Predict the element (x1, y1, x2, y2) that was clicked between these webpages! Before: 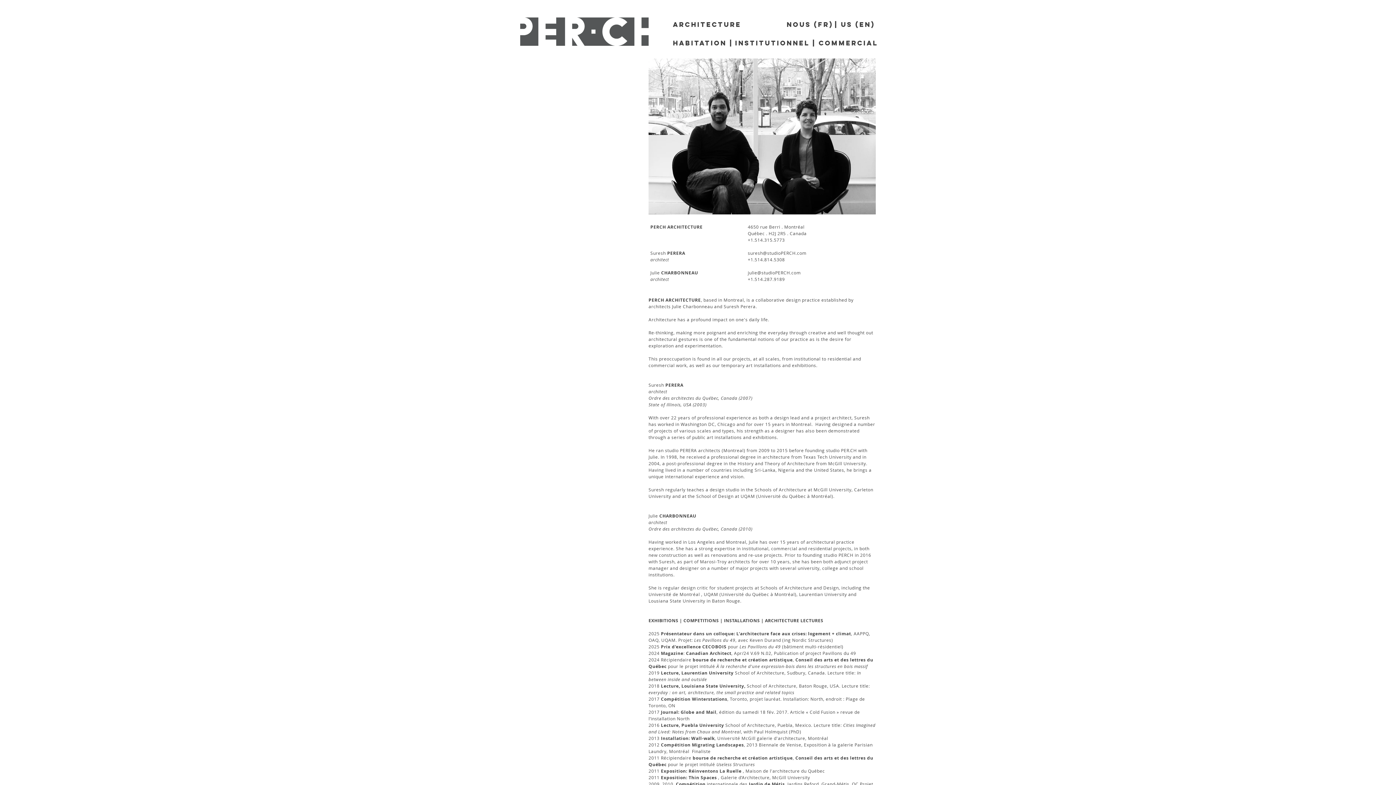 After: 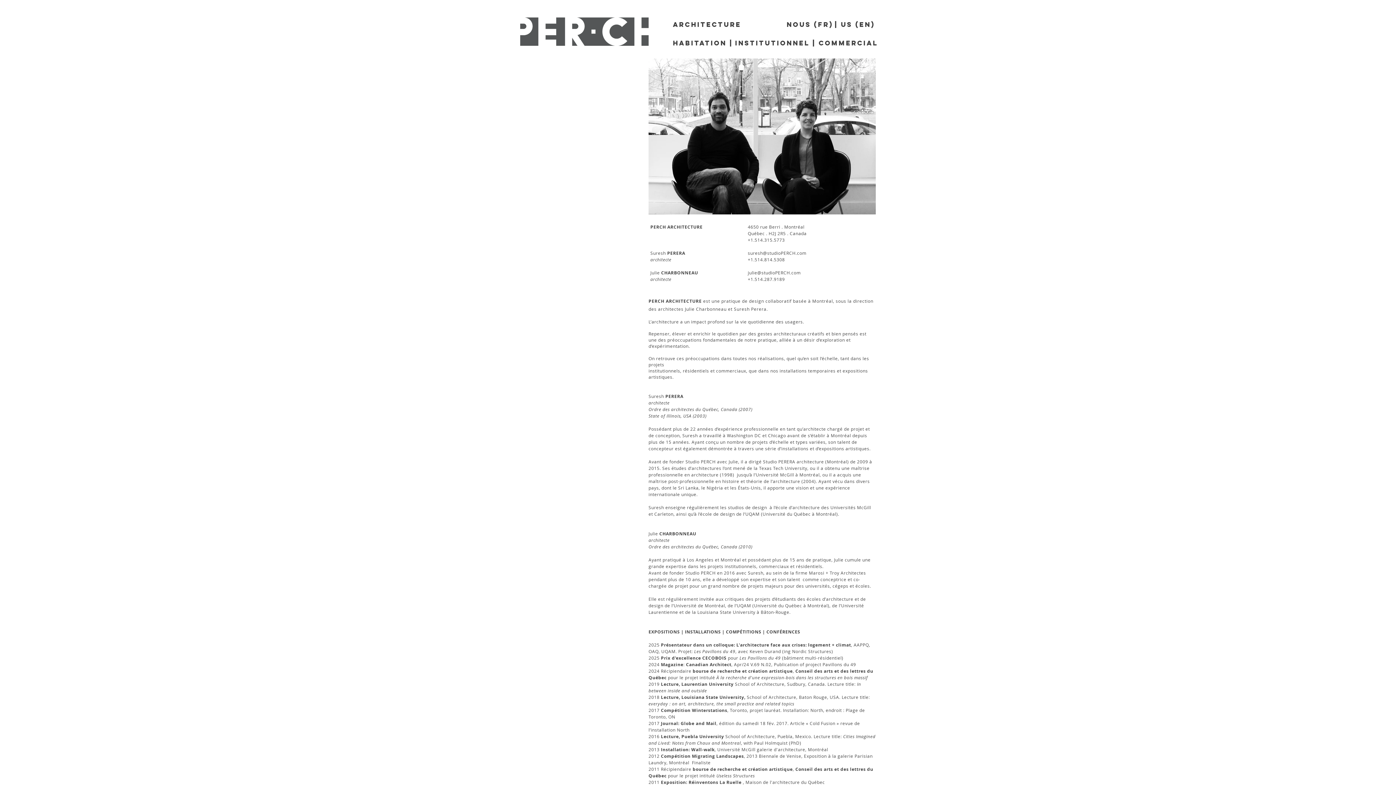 Action: bbox: (786, 17, 833, 32) label: NOUS (FR)